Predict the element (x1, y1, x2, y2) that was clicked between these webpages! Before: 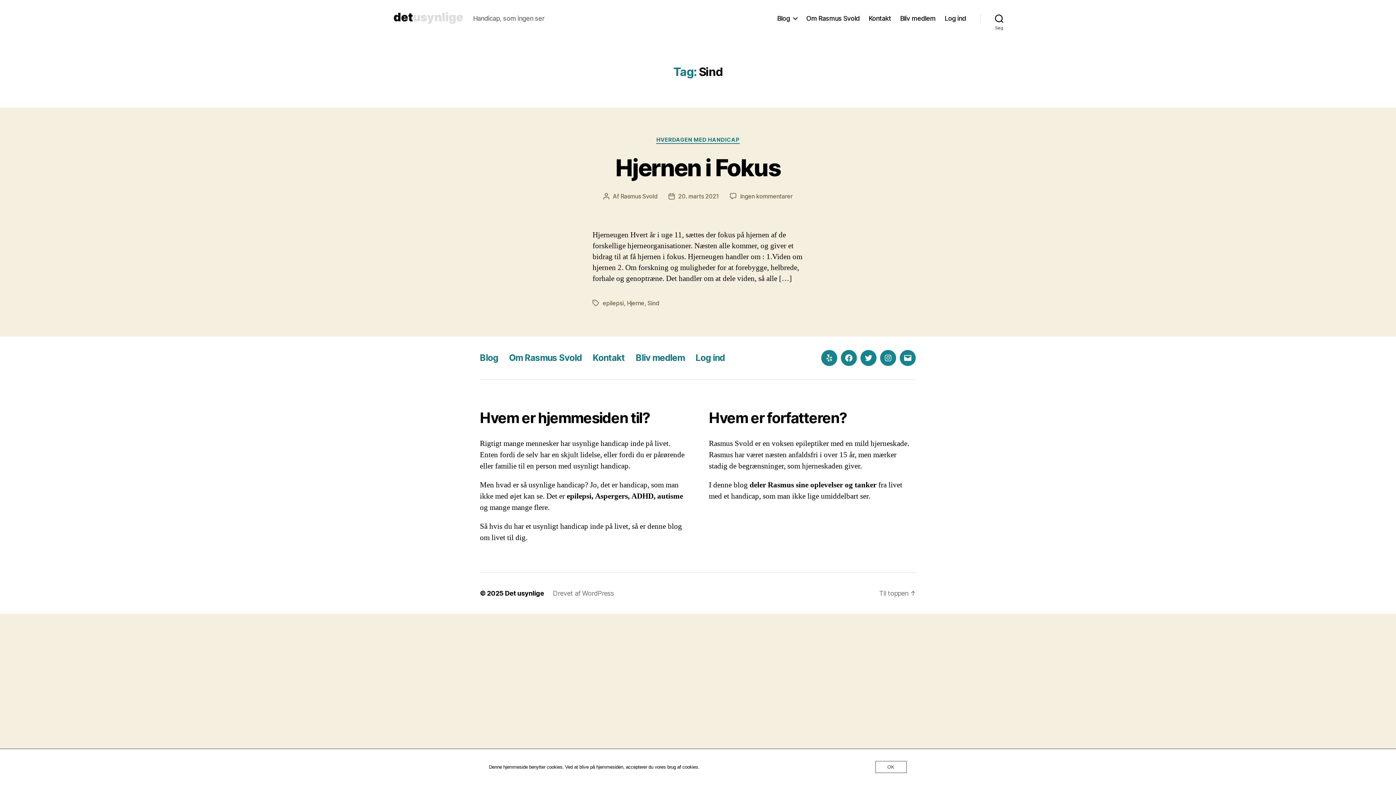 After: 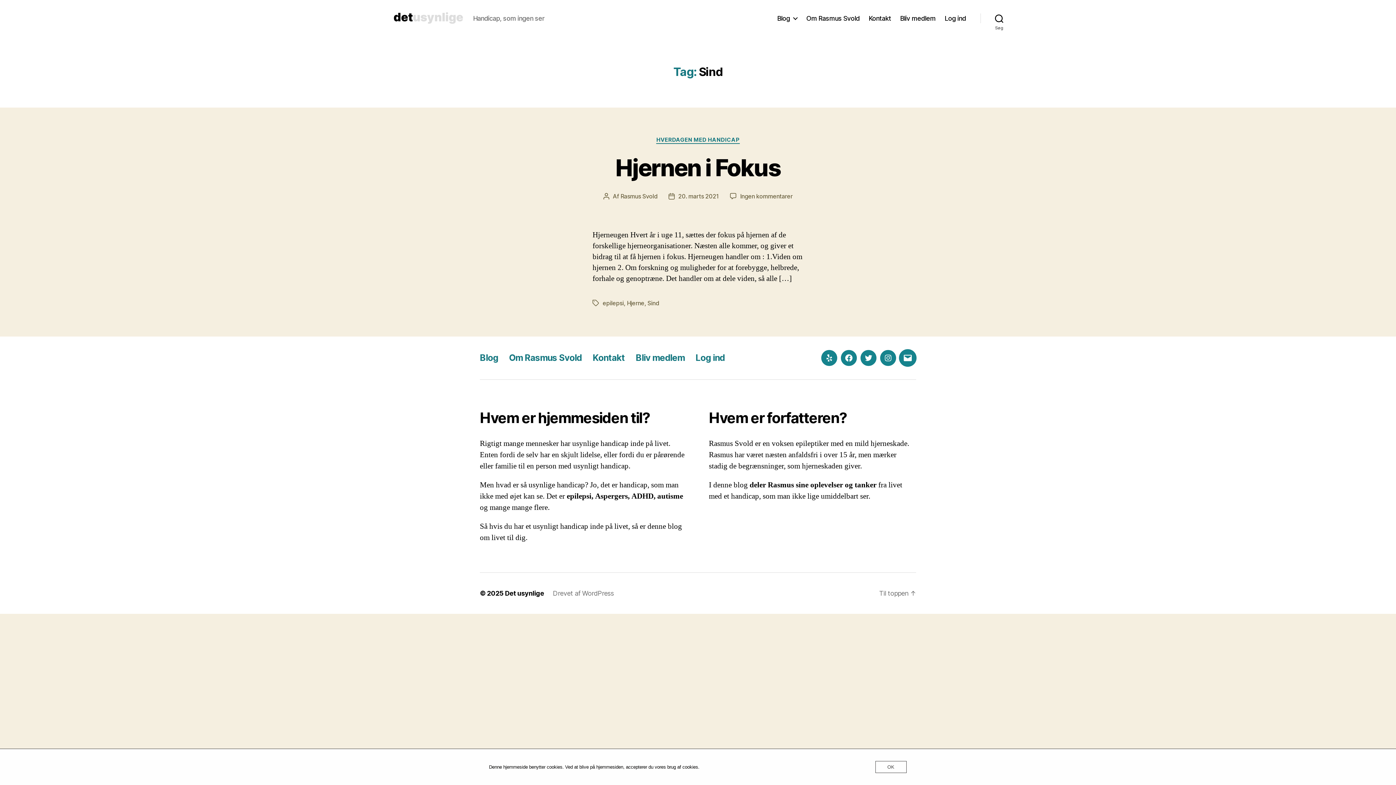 Action: bbox: (900, 350, 916, 366) label: E-mail